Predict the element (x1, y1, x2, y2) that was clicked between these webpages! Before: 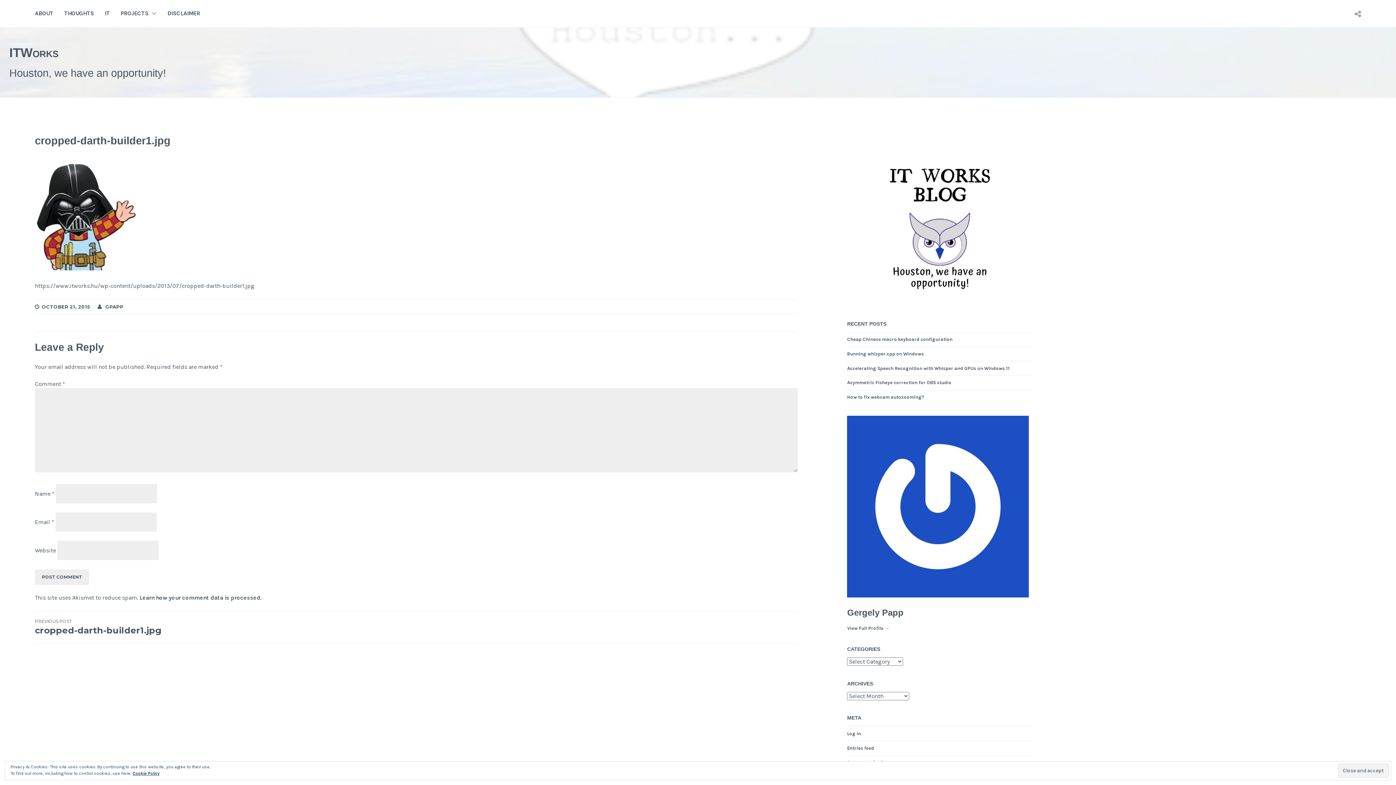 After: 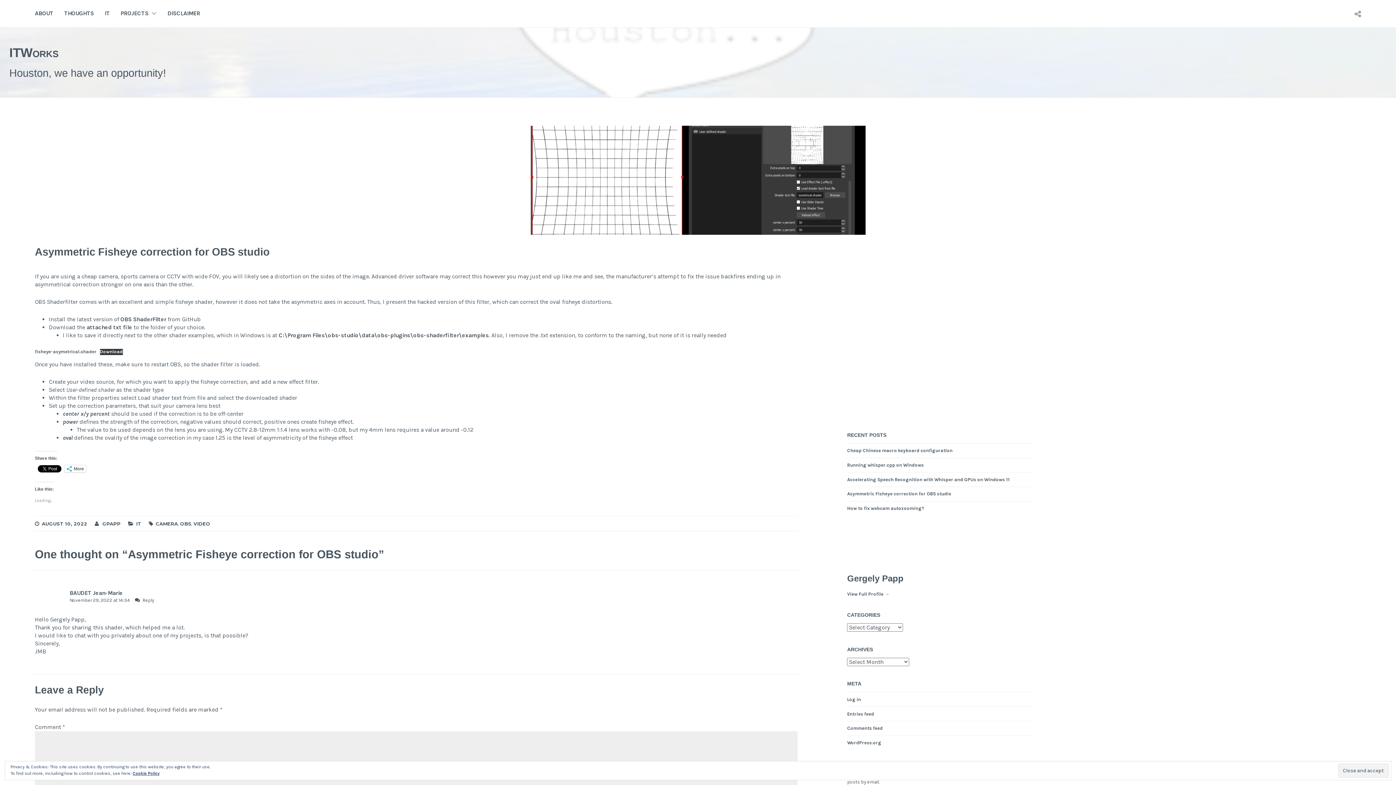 Action: bbox: (847, 380, 951, 385) label: Asymmetric Fisheye correction for OBS studio